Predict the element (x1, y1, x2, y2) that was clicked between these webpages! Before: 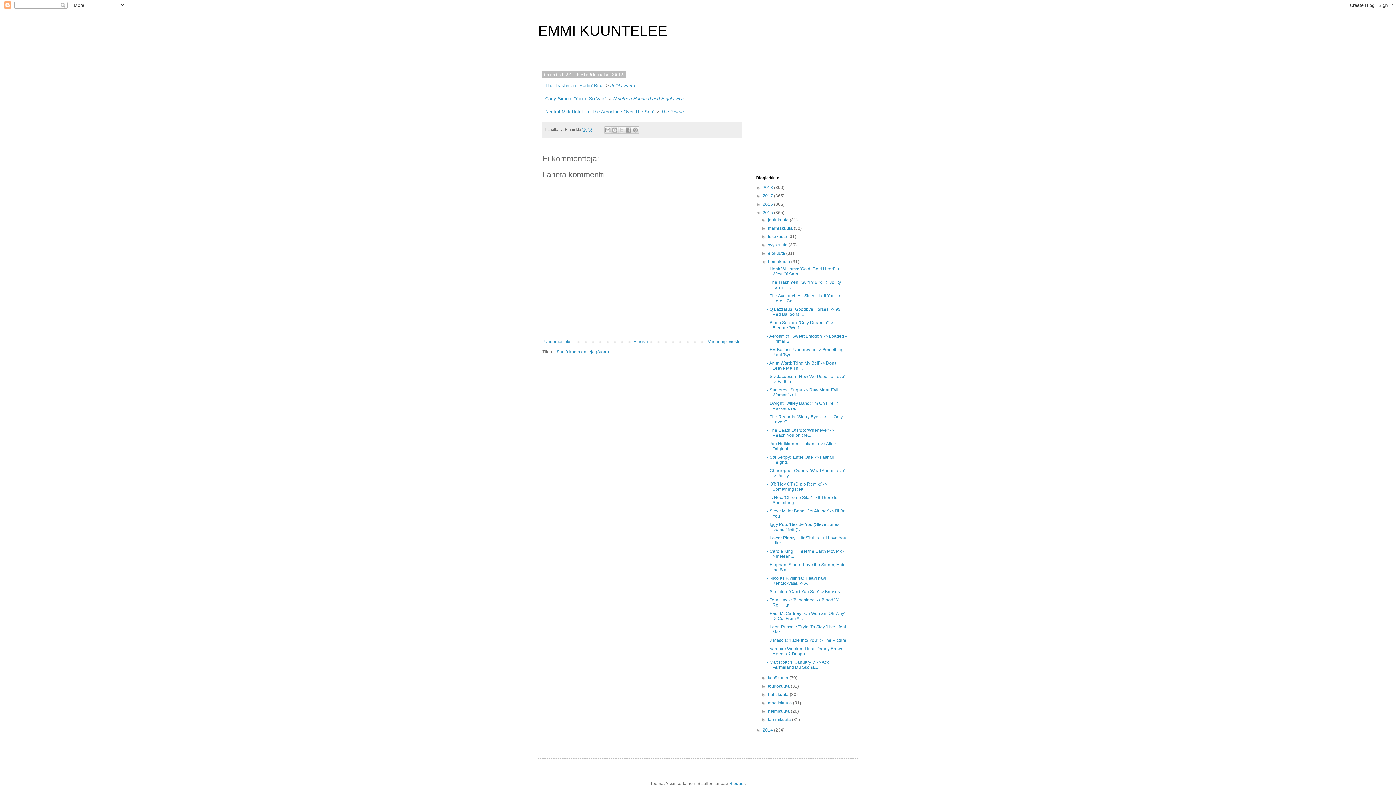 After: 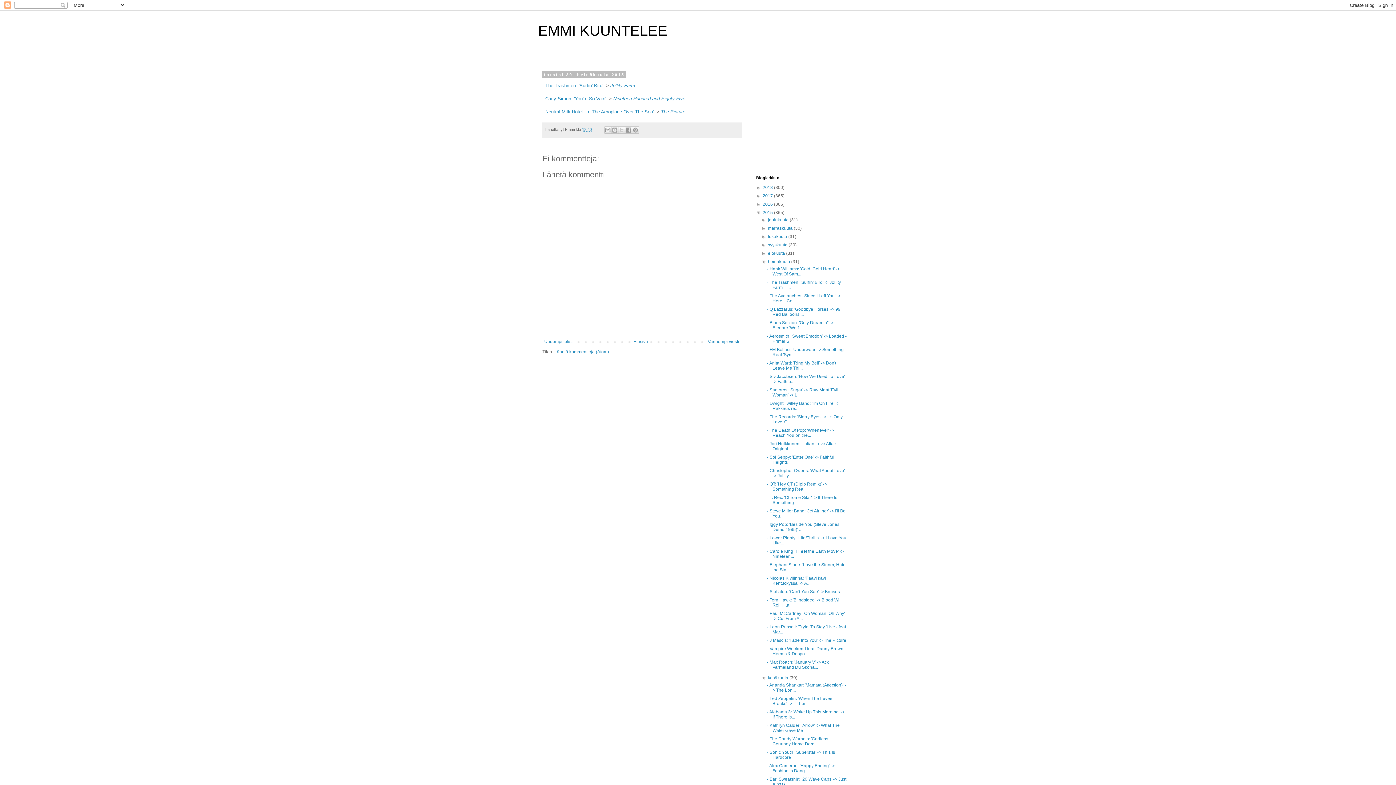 Action: label: ►   bbox: (761, 675, 768, 680)